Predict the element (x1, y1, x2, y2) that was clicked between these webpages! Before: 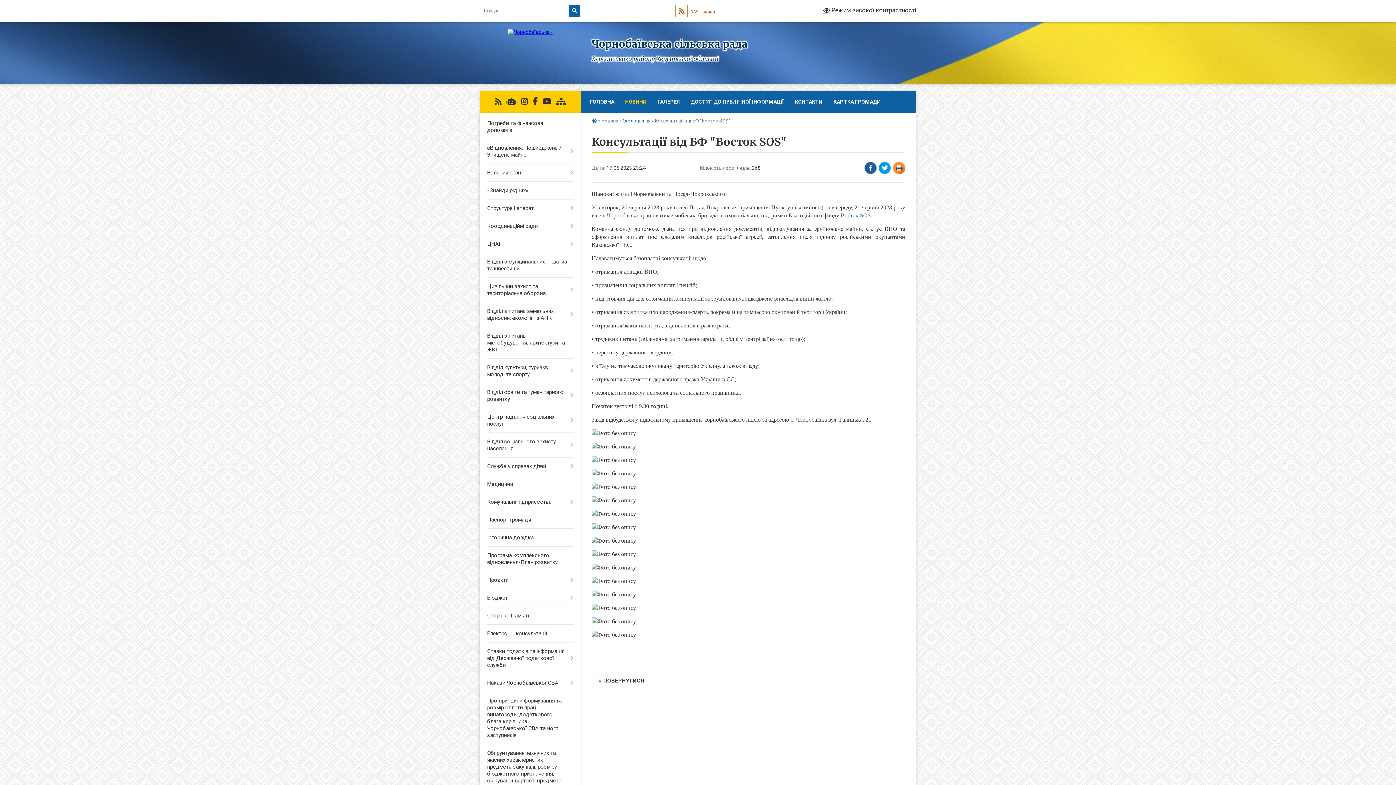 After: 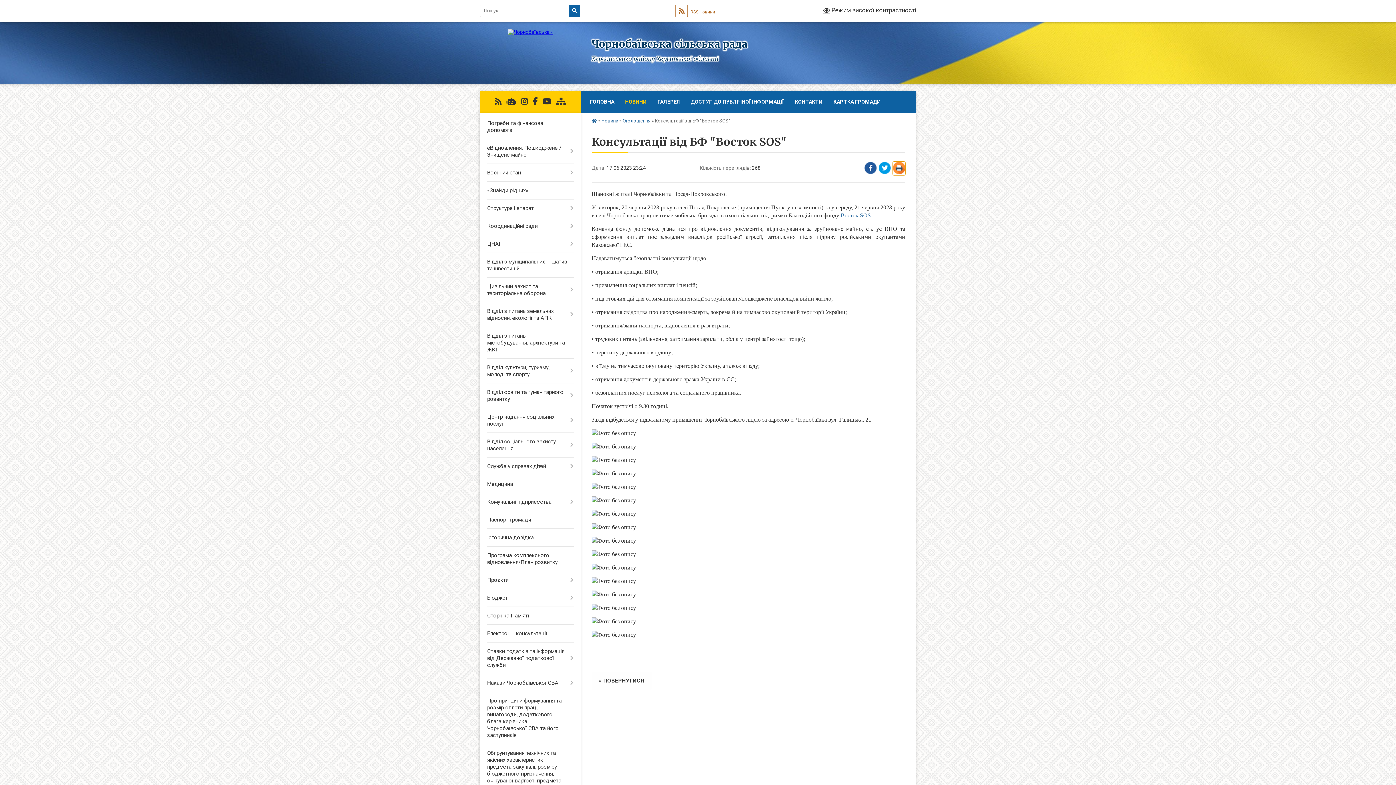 Action: label: Надрукувати статтю bbox: (893, 161, 905, 175)